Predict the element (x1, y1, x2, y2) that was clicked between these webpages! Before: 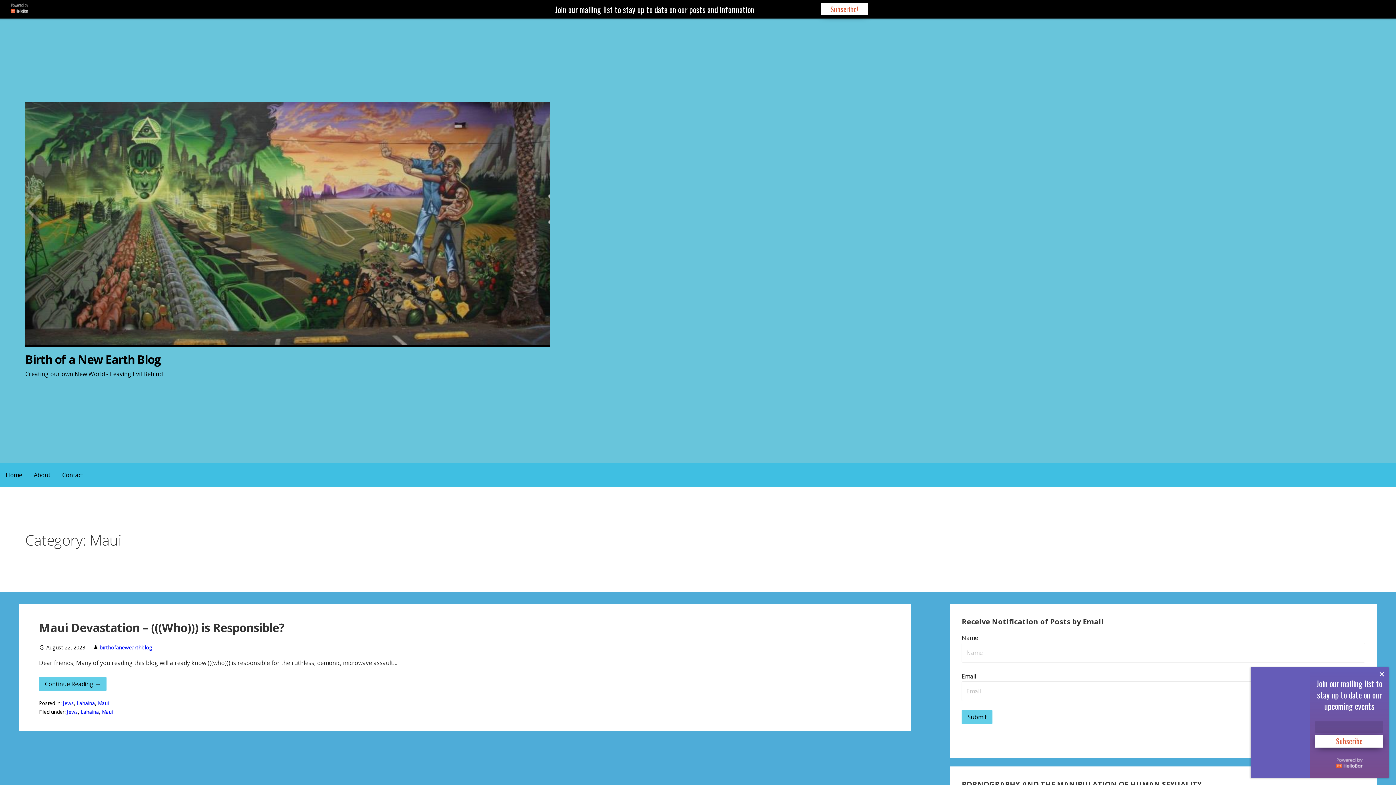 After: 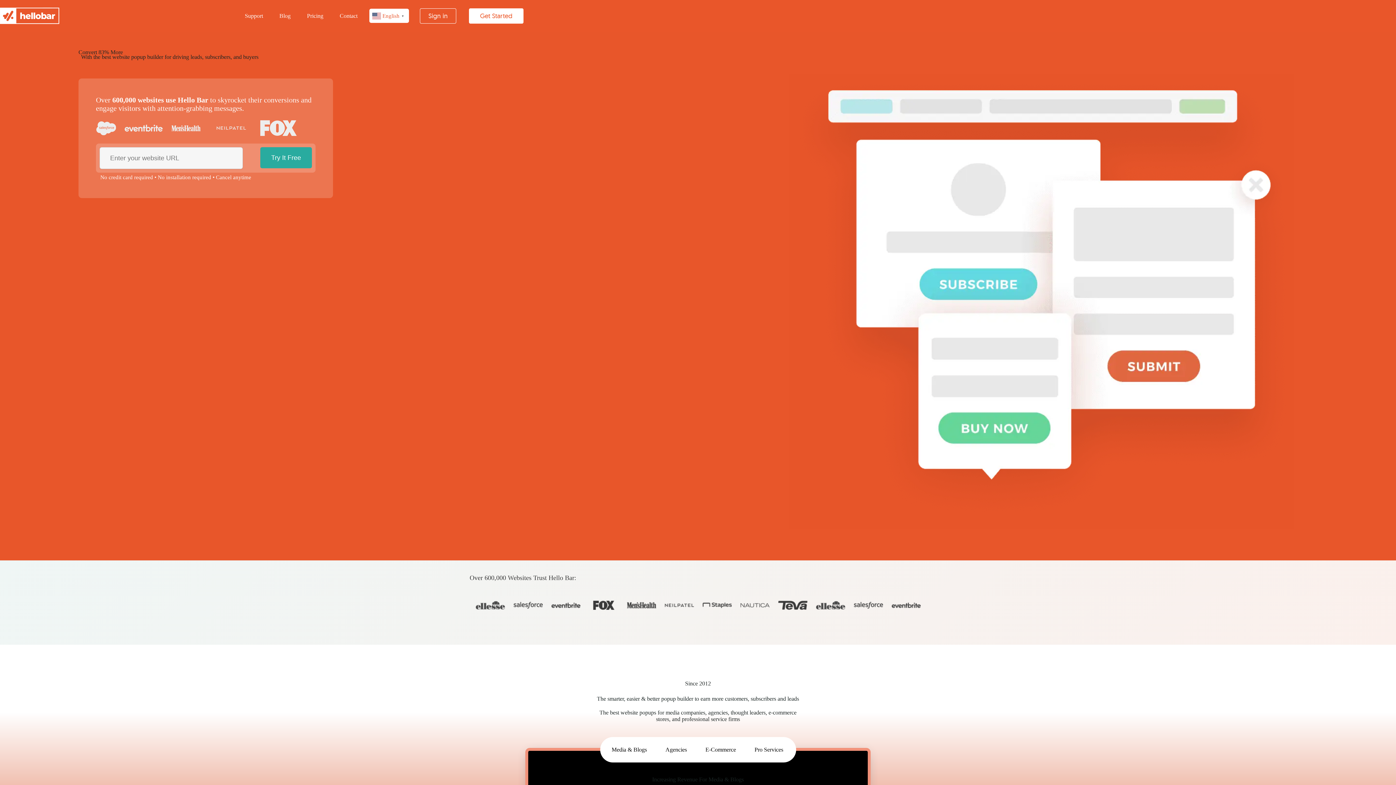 Action: bbox: (6, 0, 32, 16)